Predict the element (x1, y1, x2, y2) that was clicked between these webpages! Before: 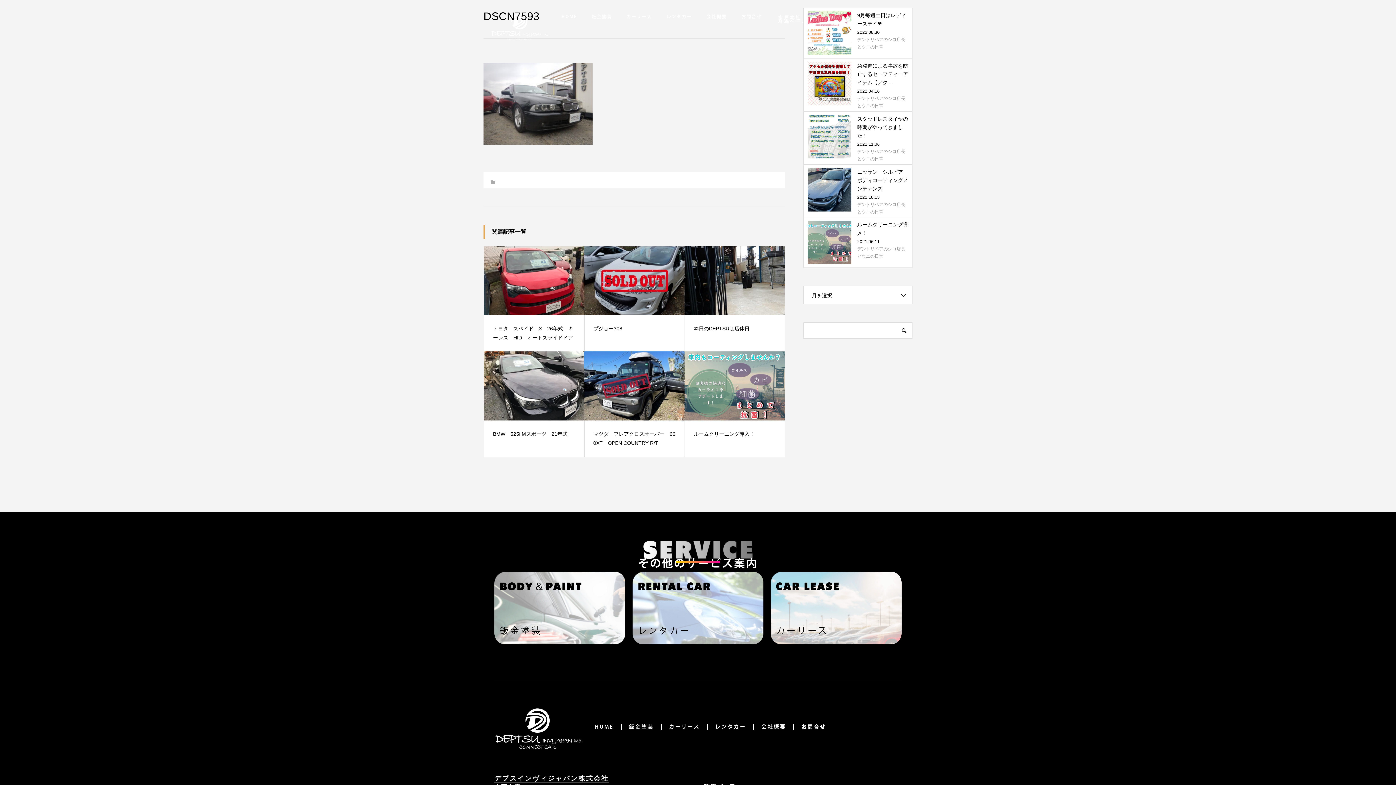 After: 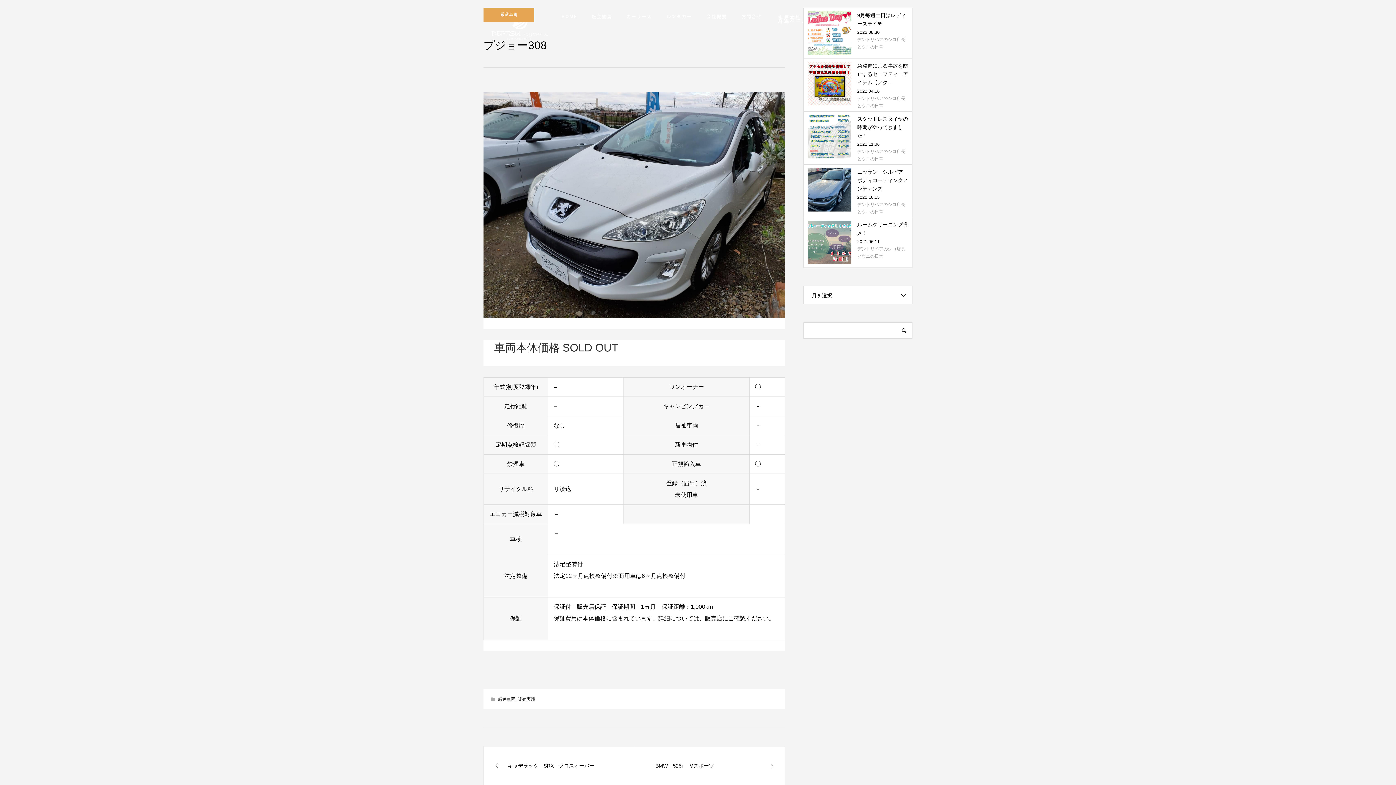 Action: bbox: (584, 246, 684, 342) label: プジョー308